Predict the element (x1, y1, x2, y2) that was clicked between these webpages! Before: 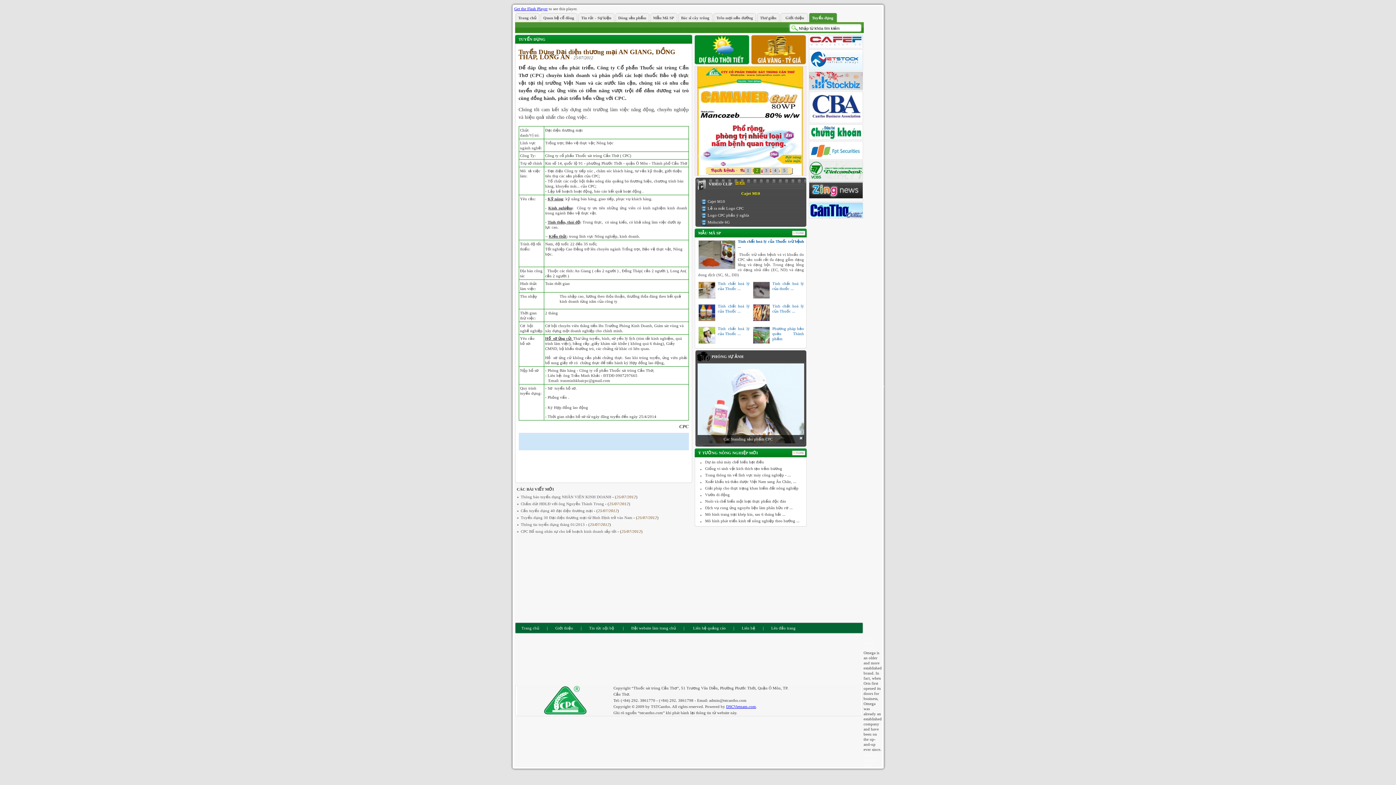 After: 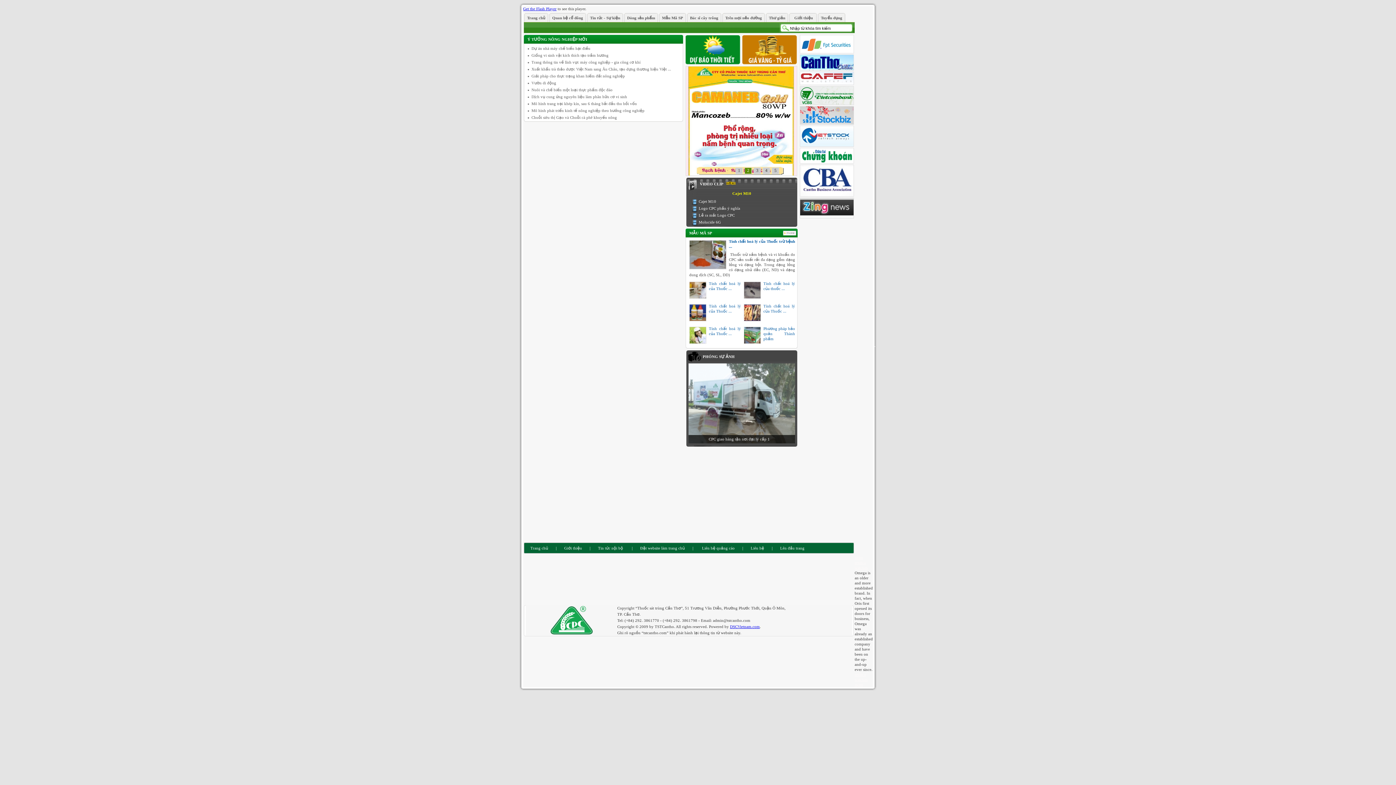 Action: bbox: (792, 452, 805, 456)